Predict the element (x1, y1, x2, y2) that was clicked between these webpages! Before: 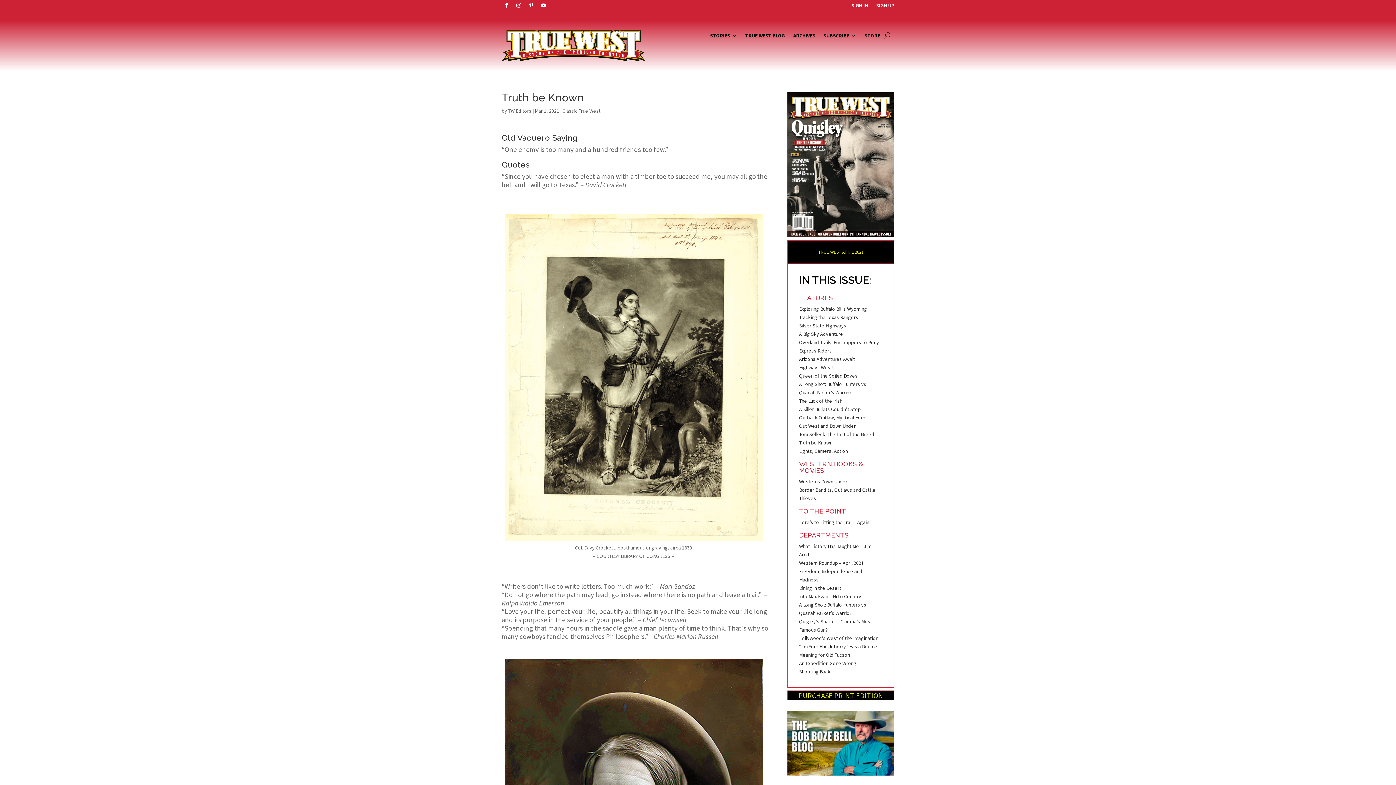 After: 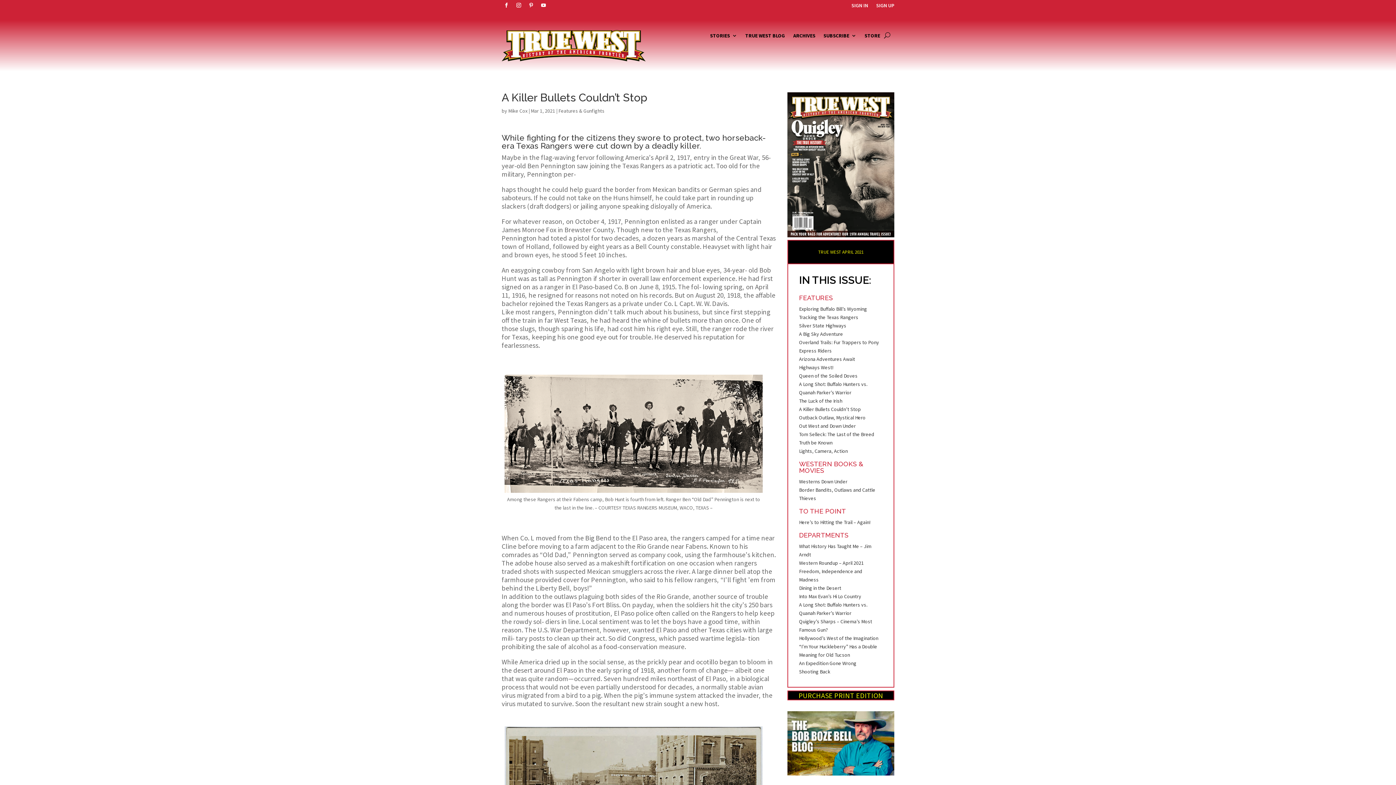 Action: bbox: (799, 406, 861, 412) label: A Killer Bullets Couldn’t Stop